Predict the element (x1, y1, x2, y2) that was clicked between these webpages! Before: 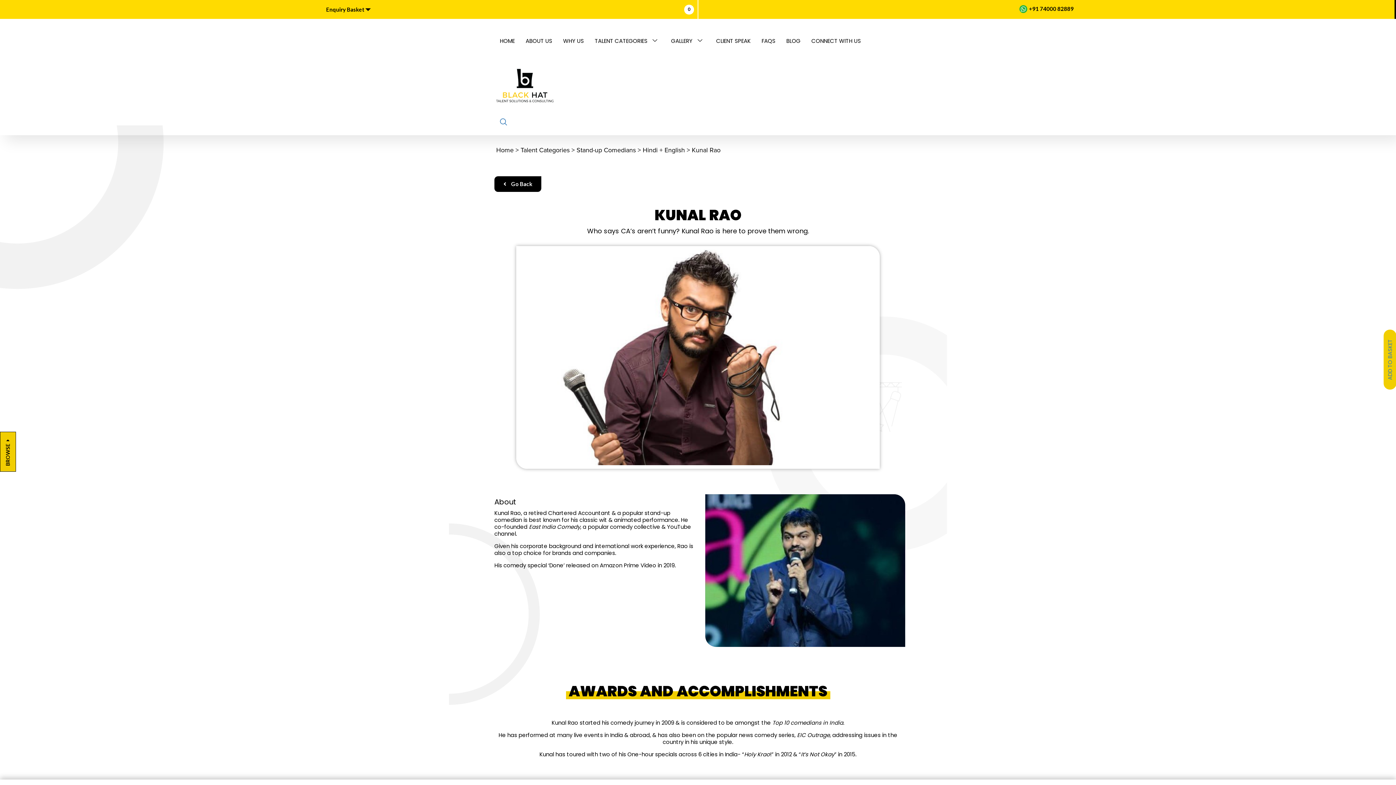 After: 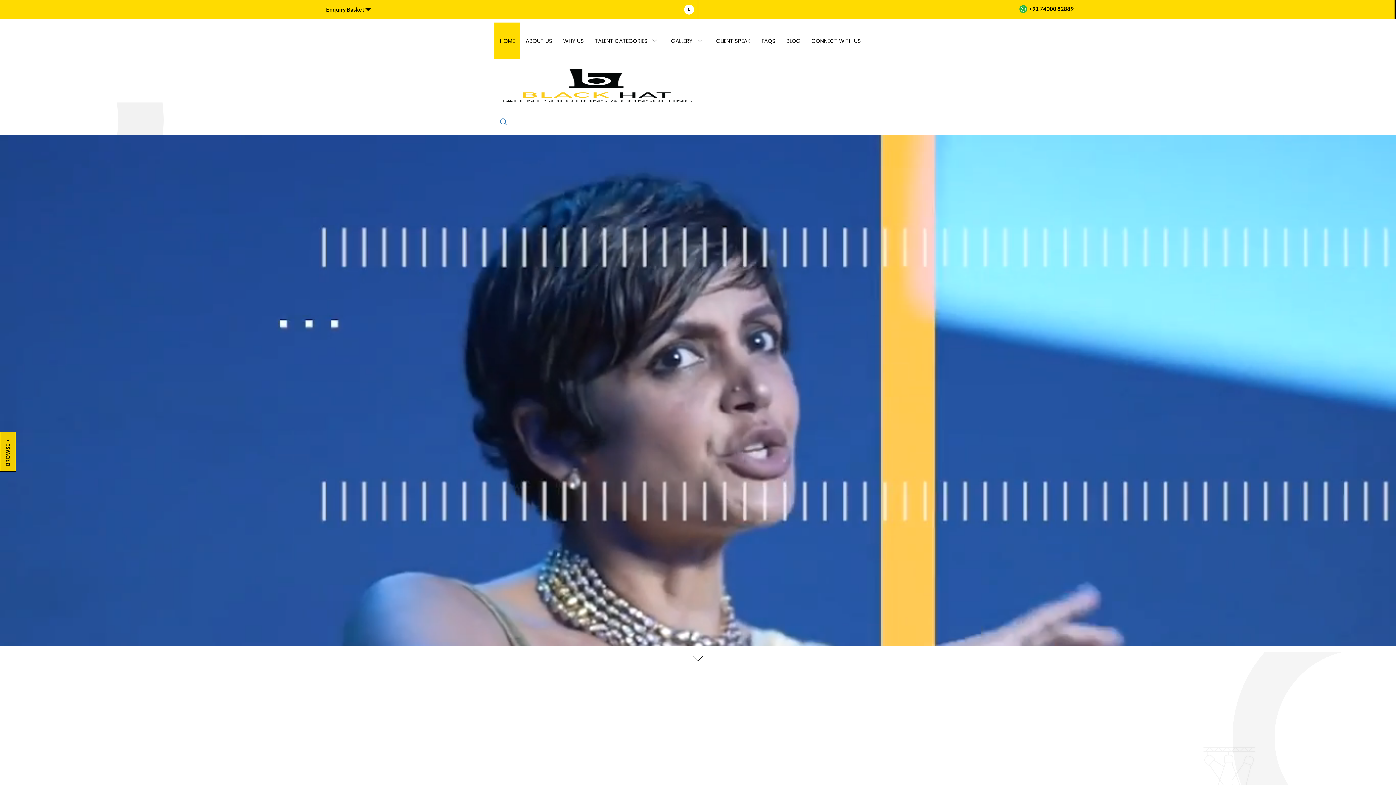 Action: bbox: (496, 146, 513, 154) label: Home